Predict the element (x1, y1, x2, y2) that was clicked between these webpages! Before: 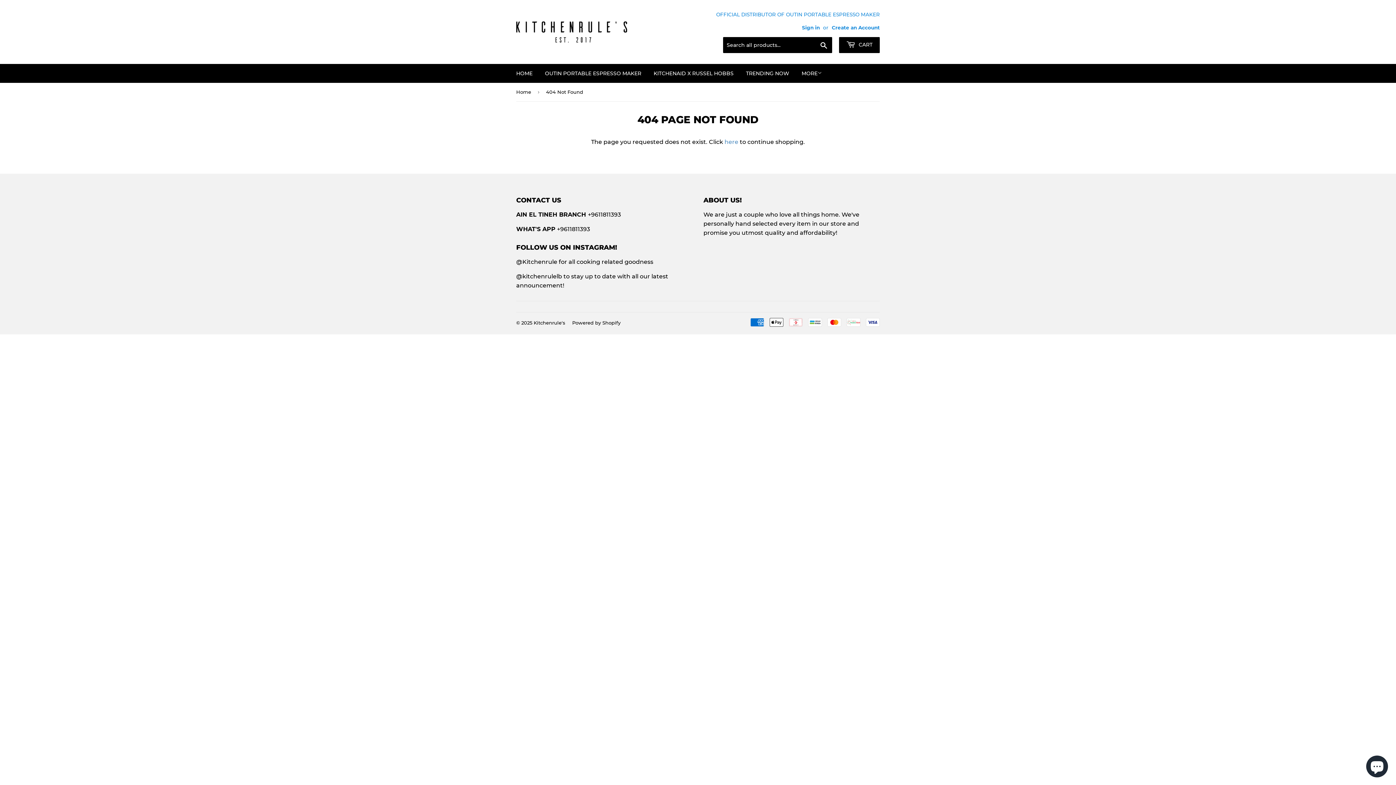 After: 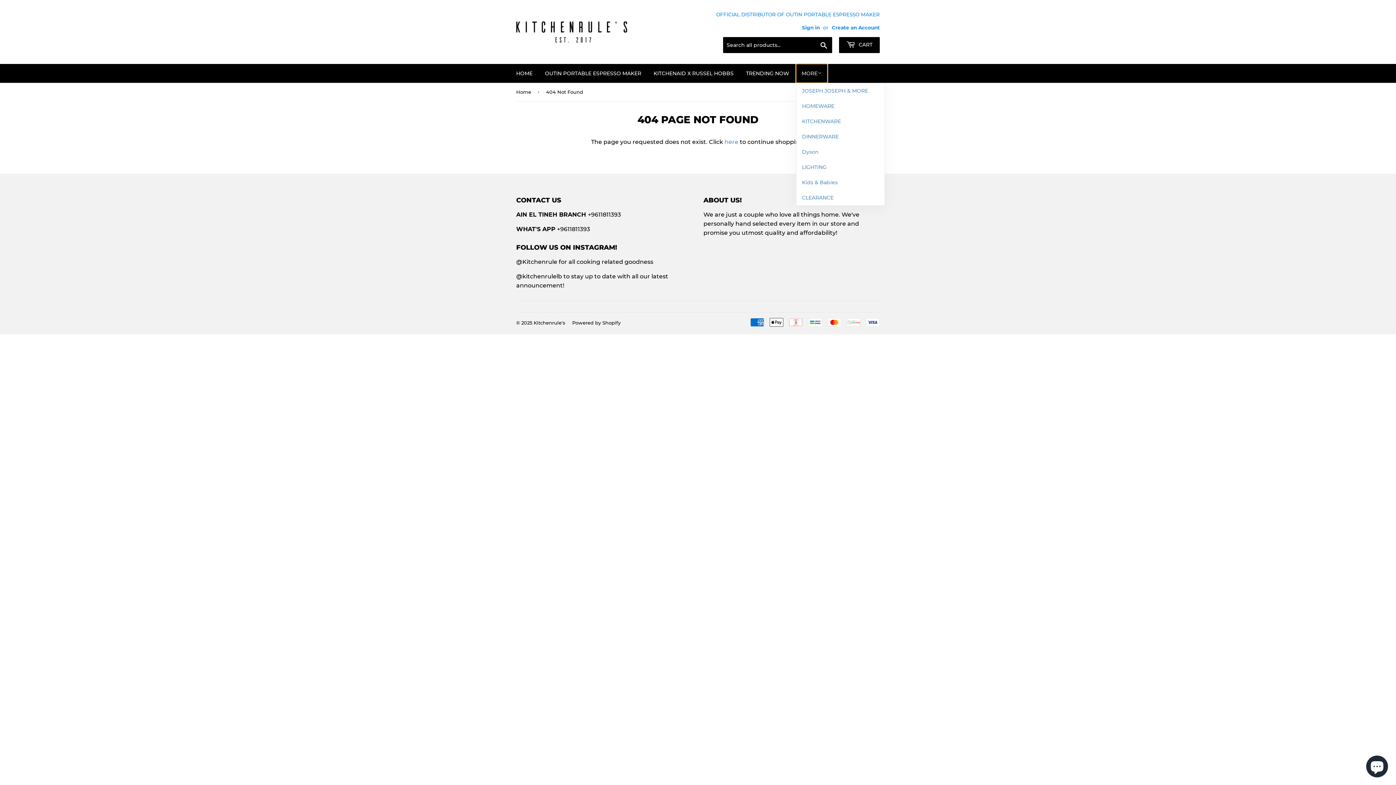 Action: bbox: (796, 64, 827, 82) label: MORE